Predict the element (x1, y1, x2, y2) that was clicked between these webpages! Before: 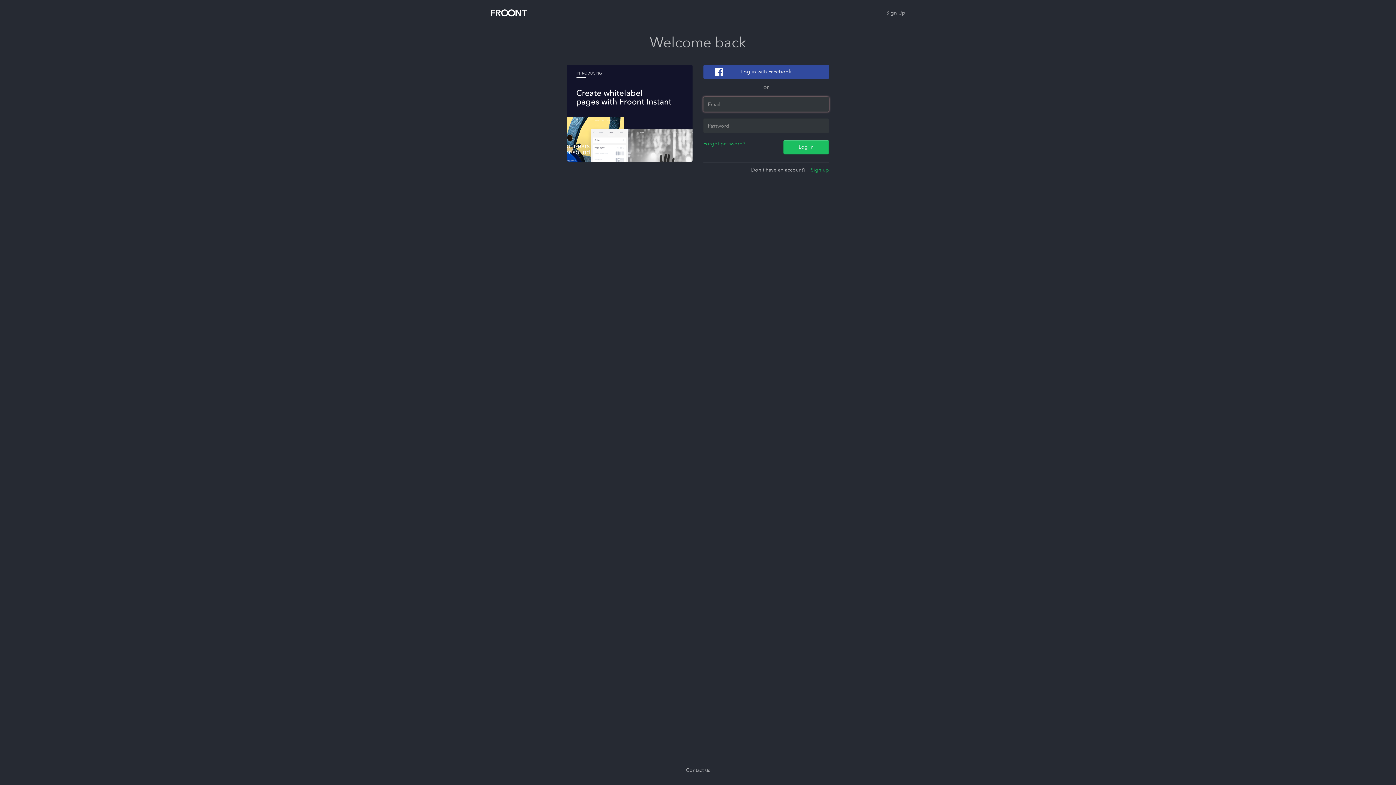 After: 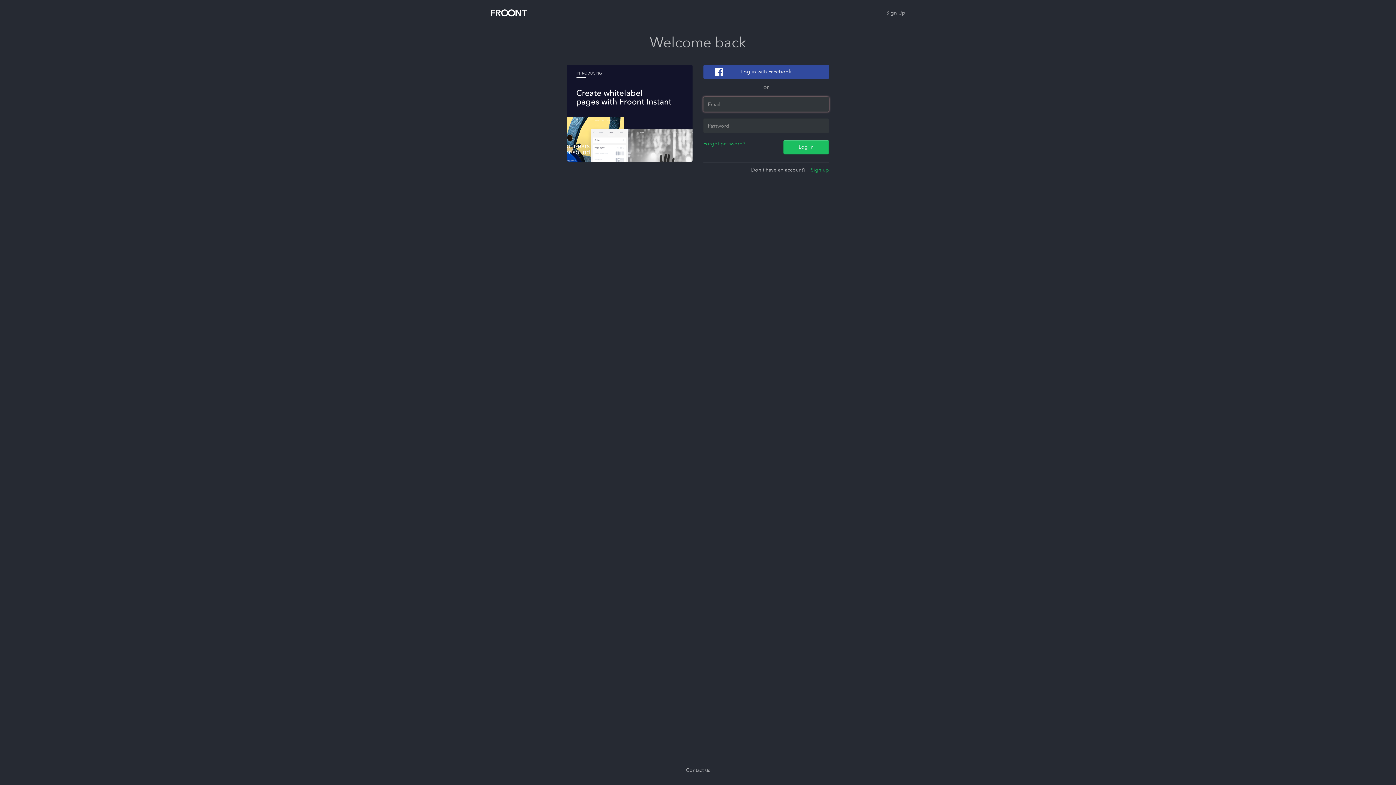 Action: label: Log in bbox: (783, 140, 829, 154)